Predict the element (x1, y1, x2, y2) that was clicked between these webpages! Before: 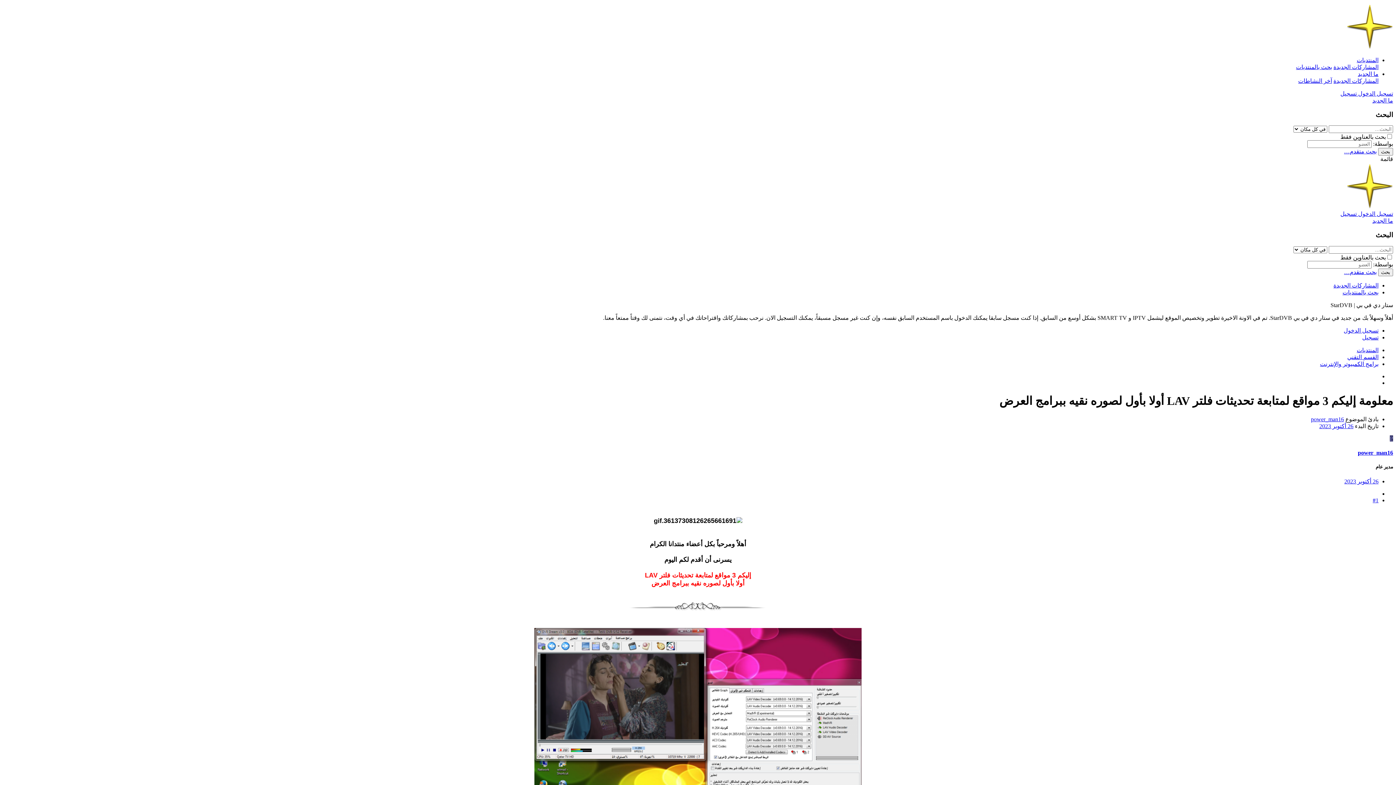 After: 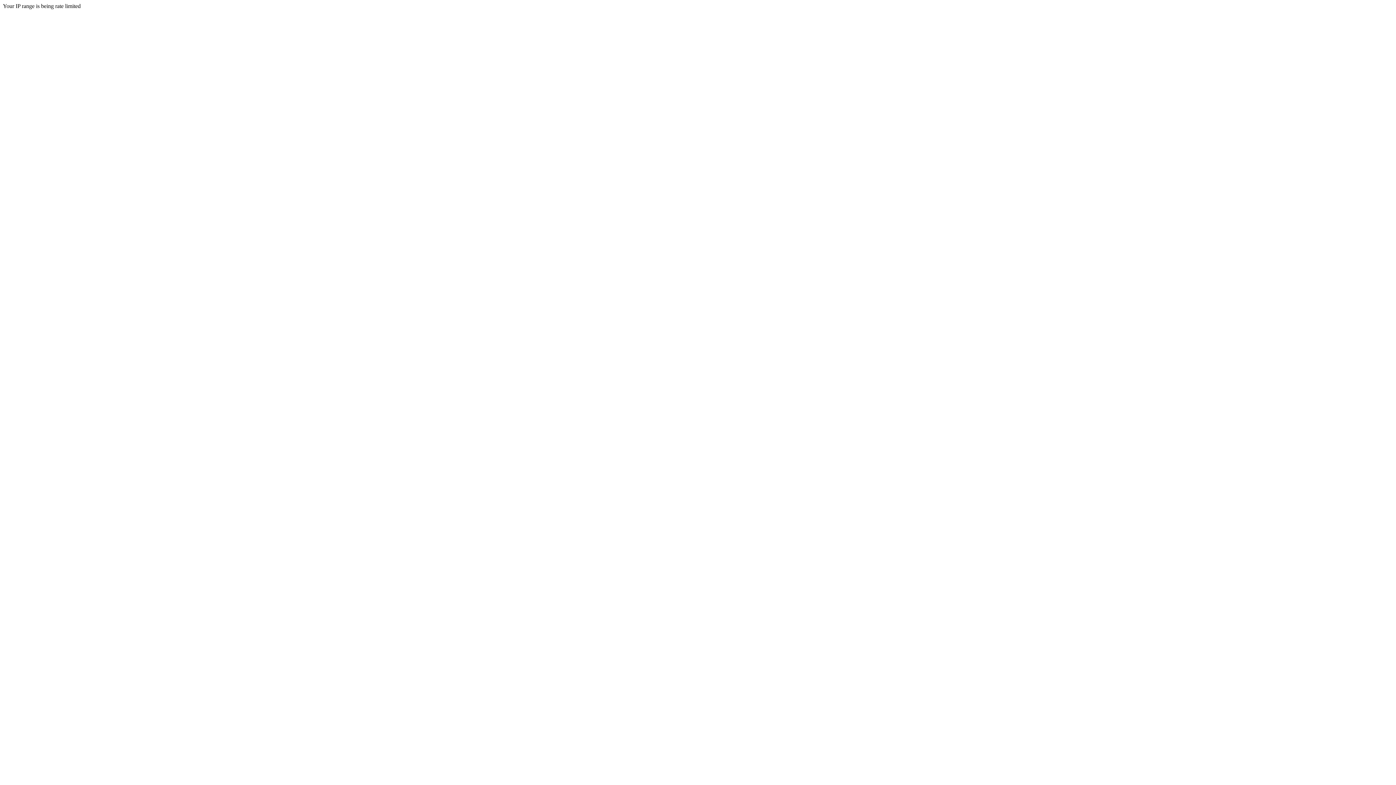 Action: bbox: (1346, 44, 1393, 50)